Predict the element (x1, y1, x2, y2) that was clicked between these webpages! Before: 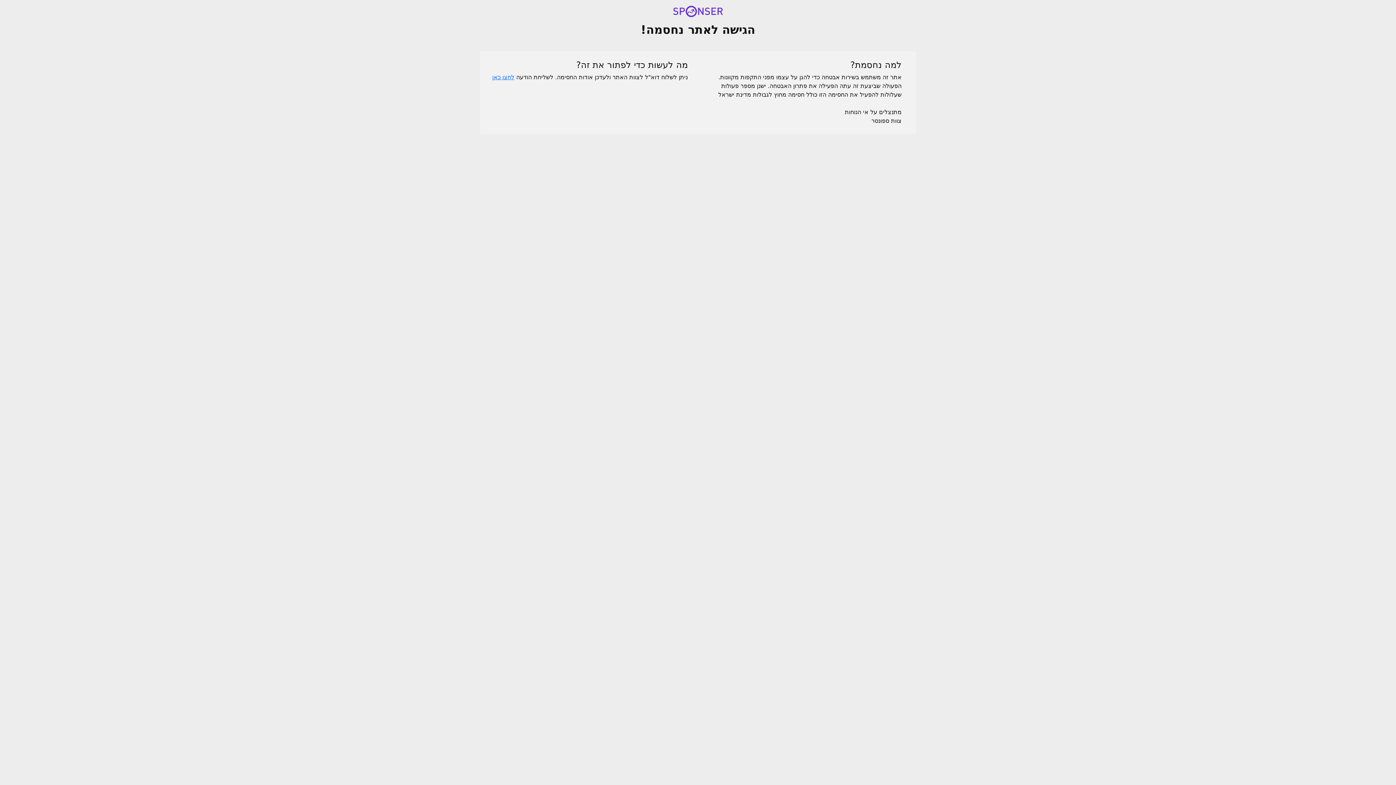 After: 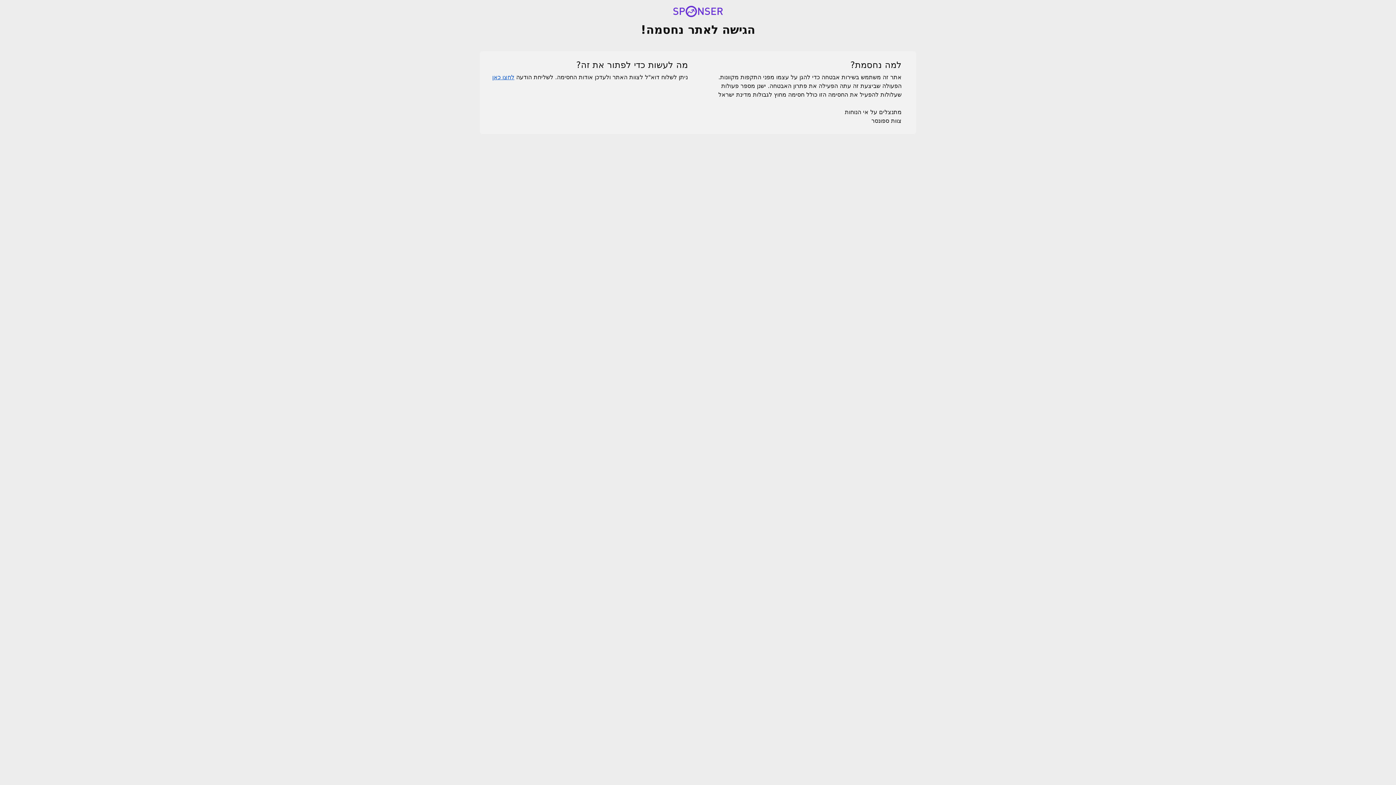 Action: bbox: (492, 73, 514, 80) label: לחצו כאן